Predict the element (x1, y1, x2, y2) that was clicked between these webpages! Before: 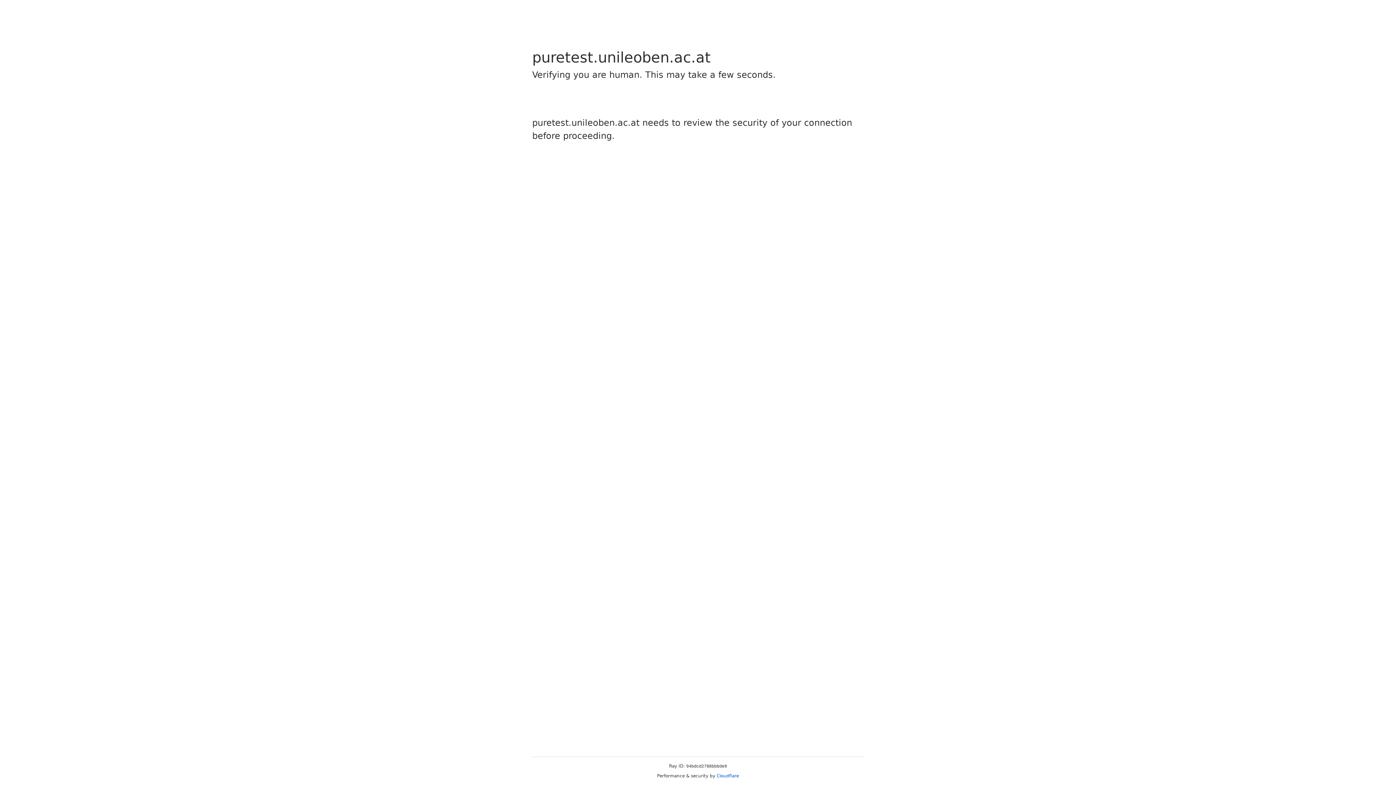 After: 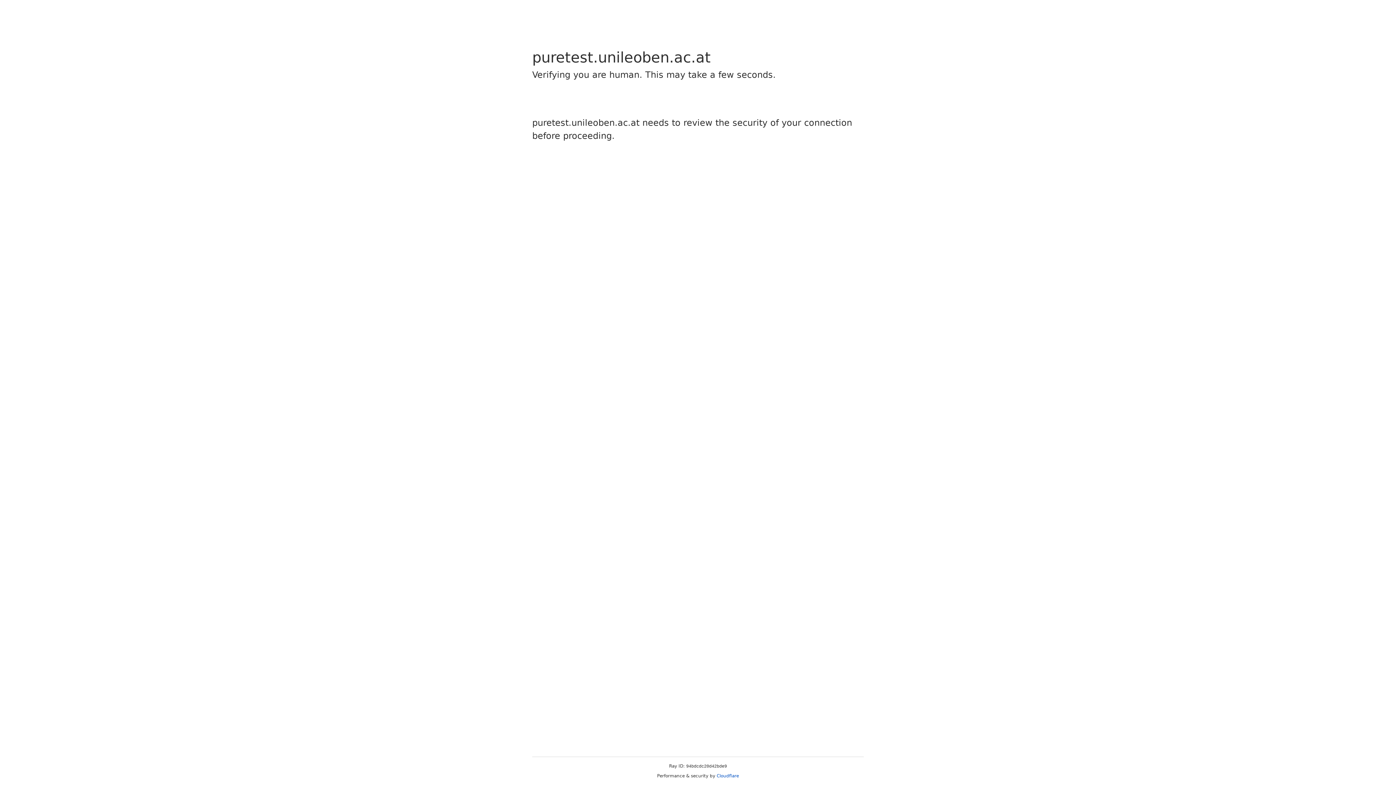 Action: bbox: (716, 773, 739, 778) label: Cloudflare